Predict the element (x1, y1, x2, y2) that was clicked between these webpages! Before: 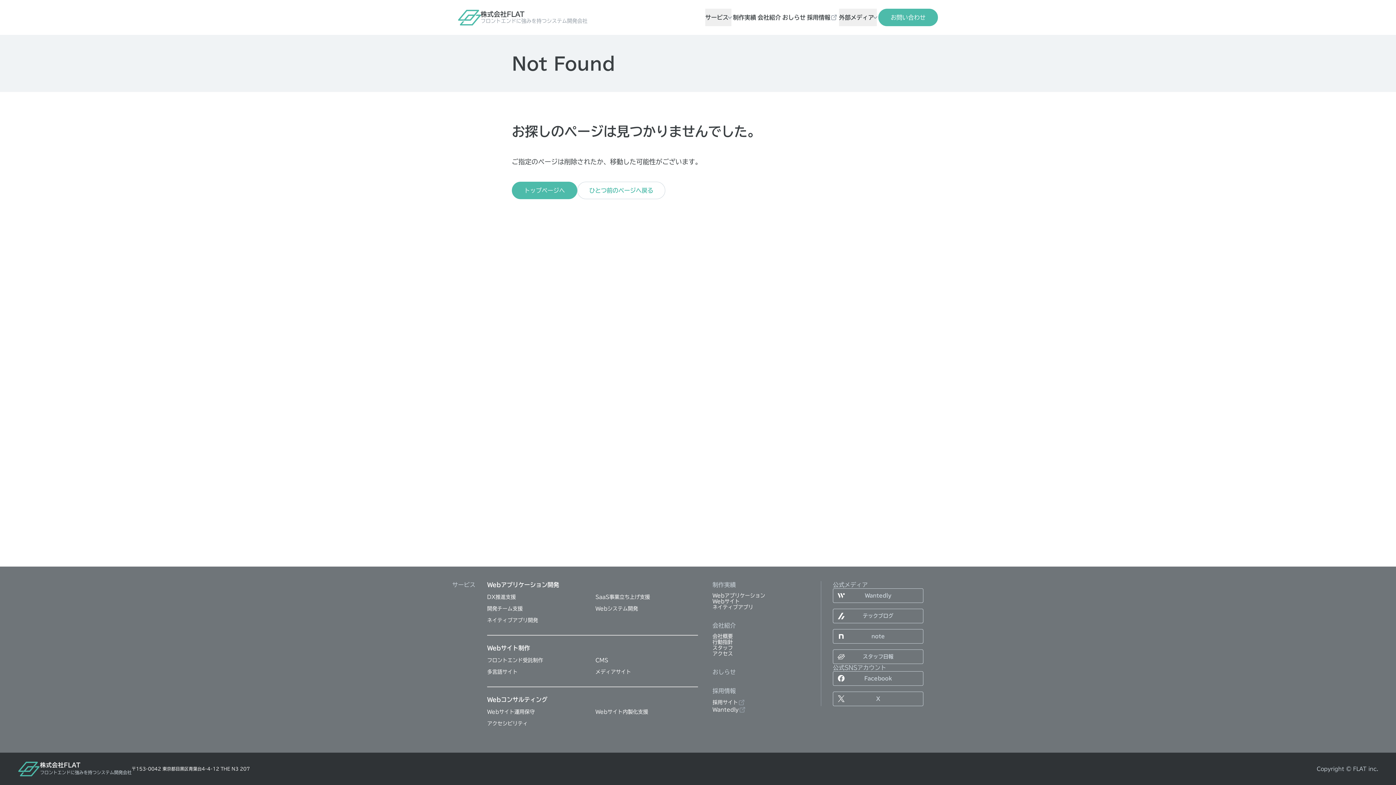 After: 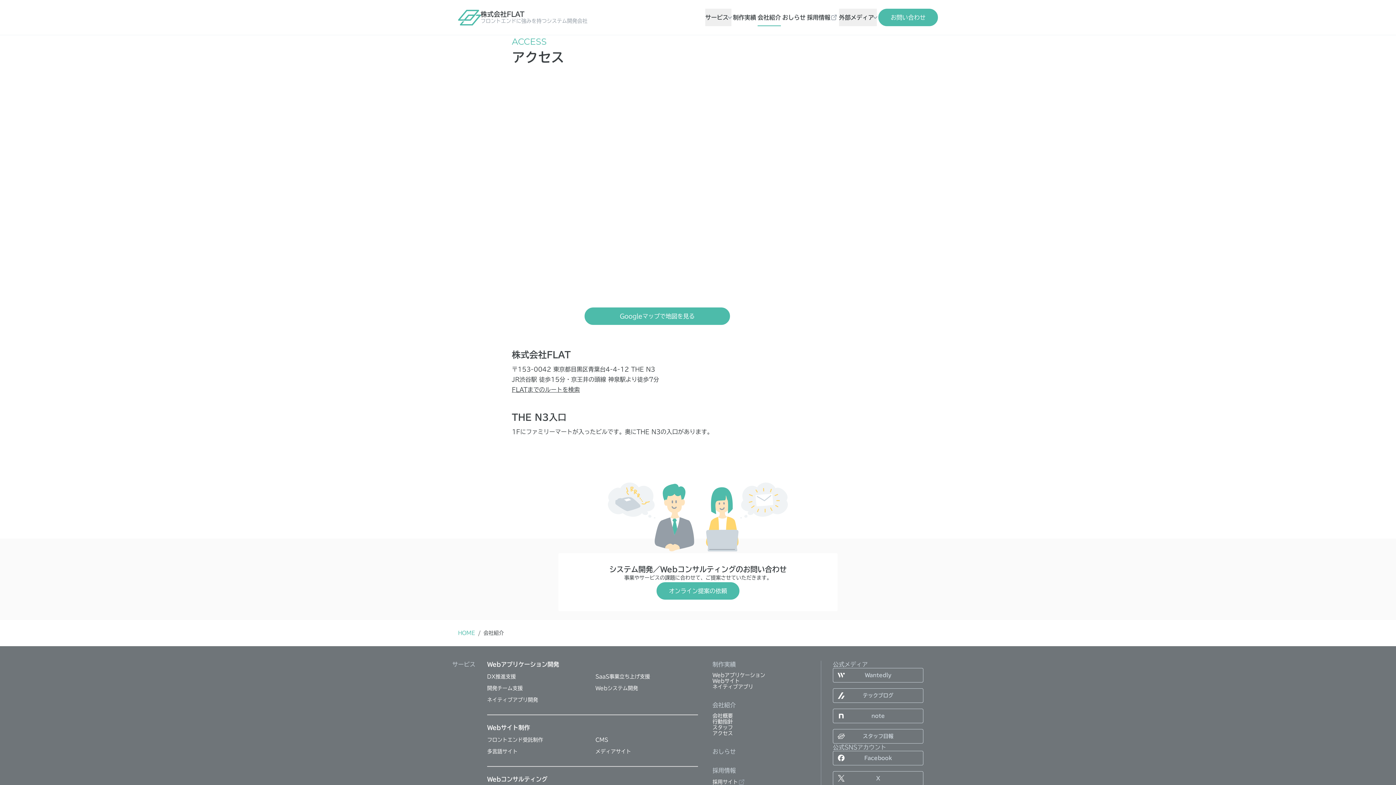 Action: label: アクセス bbox: (712, 651, 733, 656)